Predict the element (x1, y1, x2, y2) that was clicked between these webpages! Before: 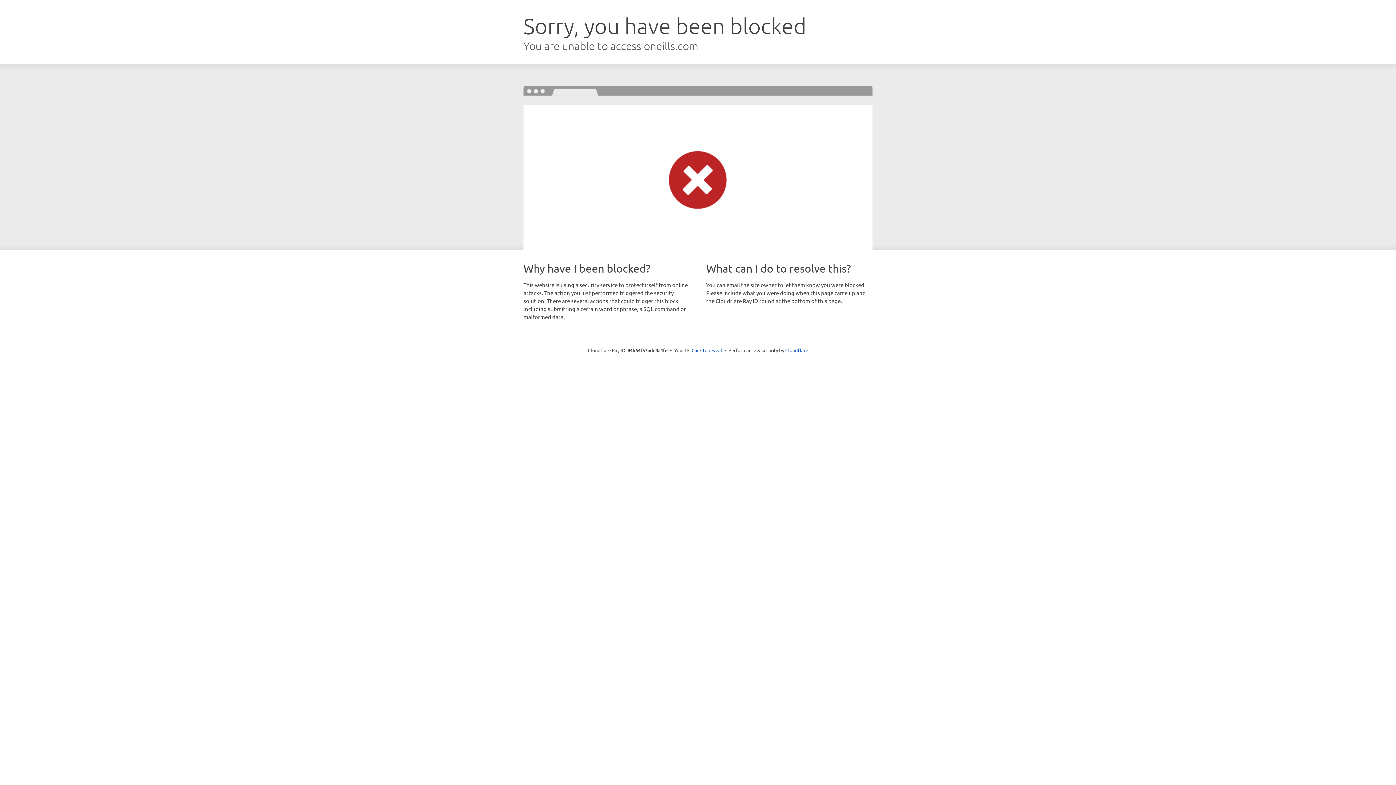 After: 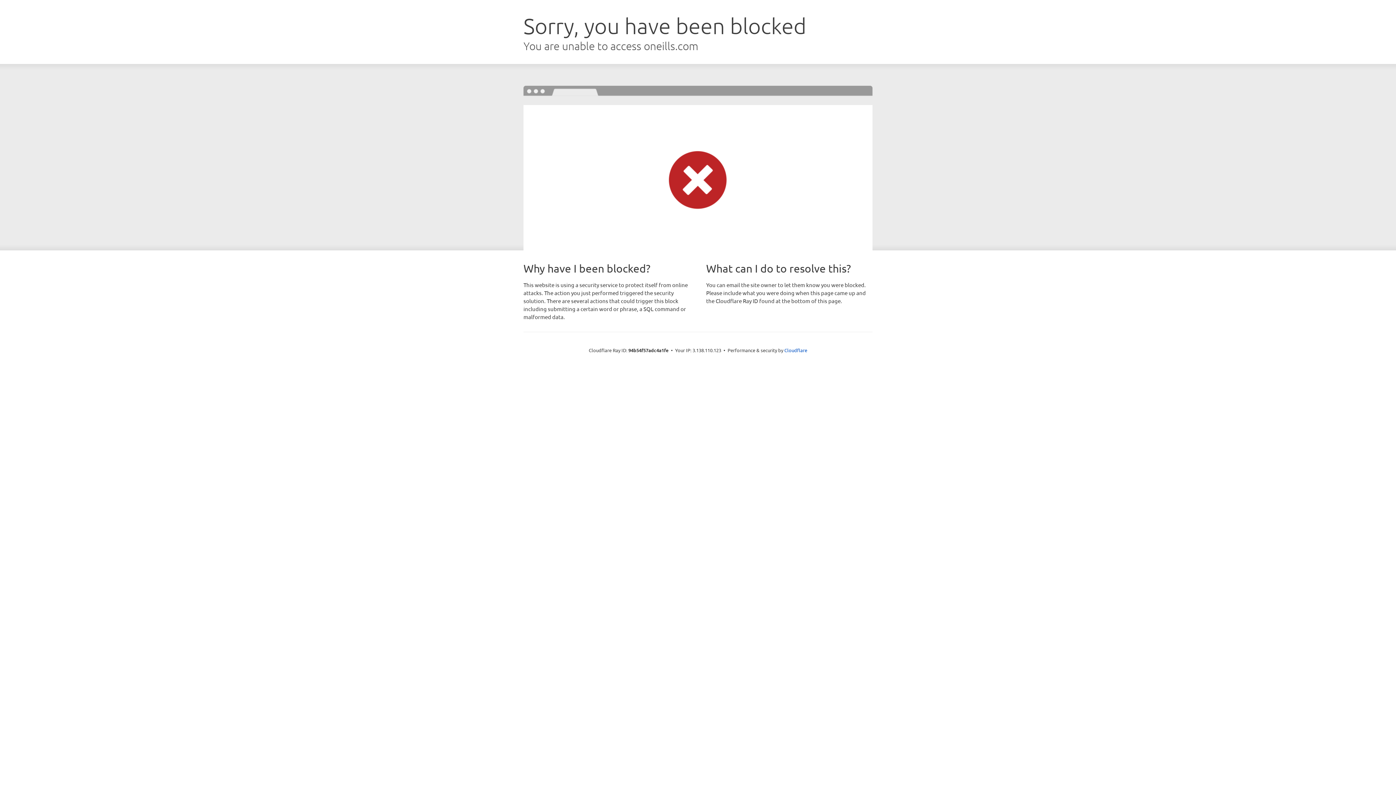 Action: bbox: (691, 346, 722, 353) label: Click to reveal